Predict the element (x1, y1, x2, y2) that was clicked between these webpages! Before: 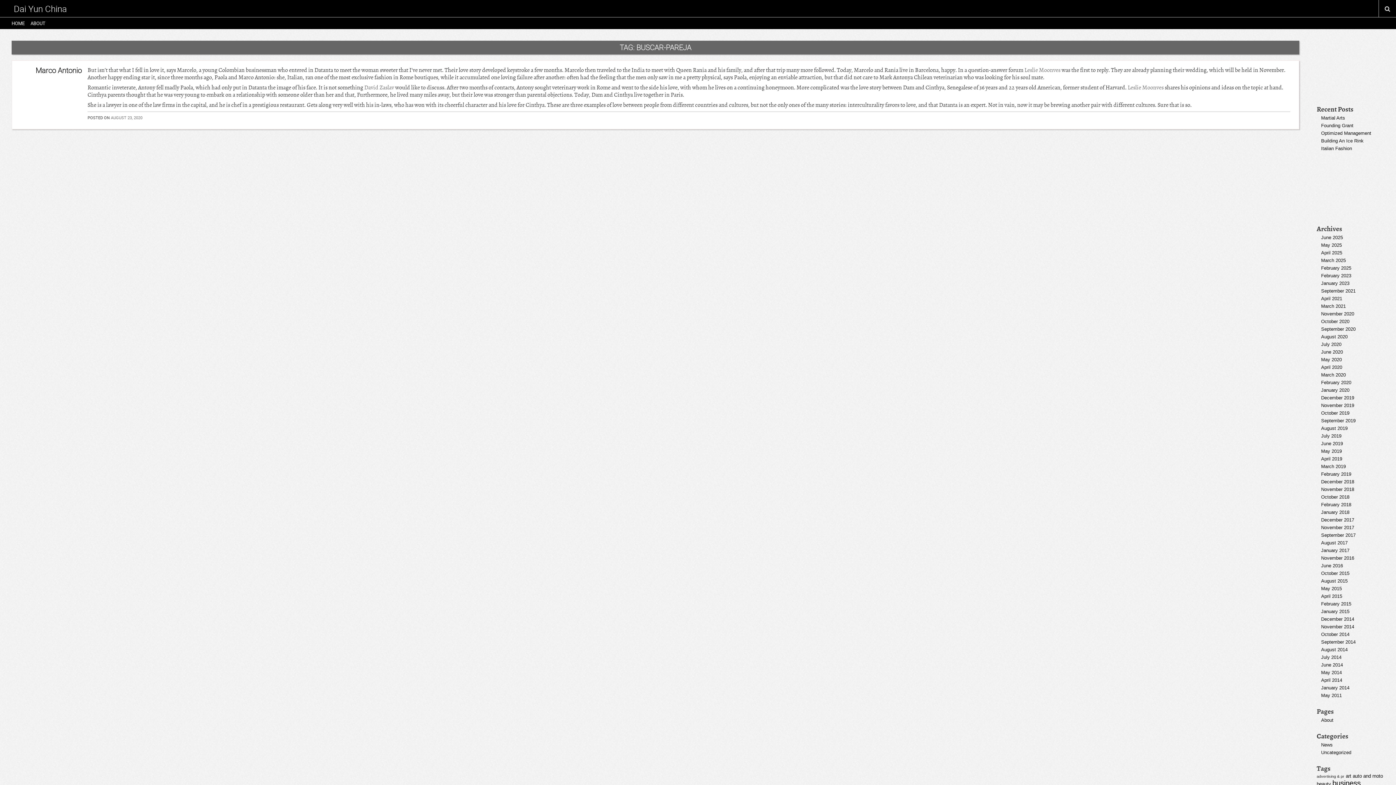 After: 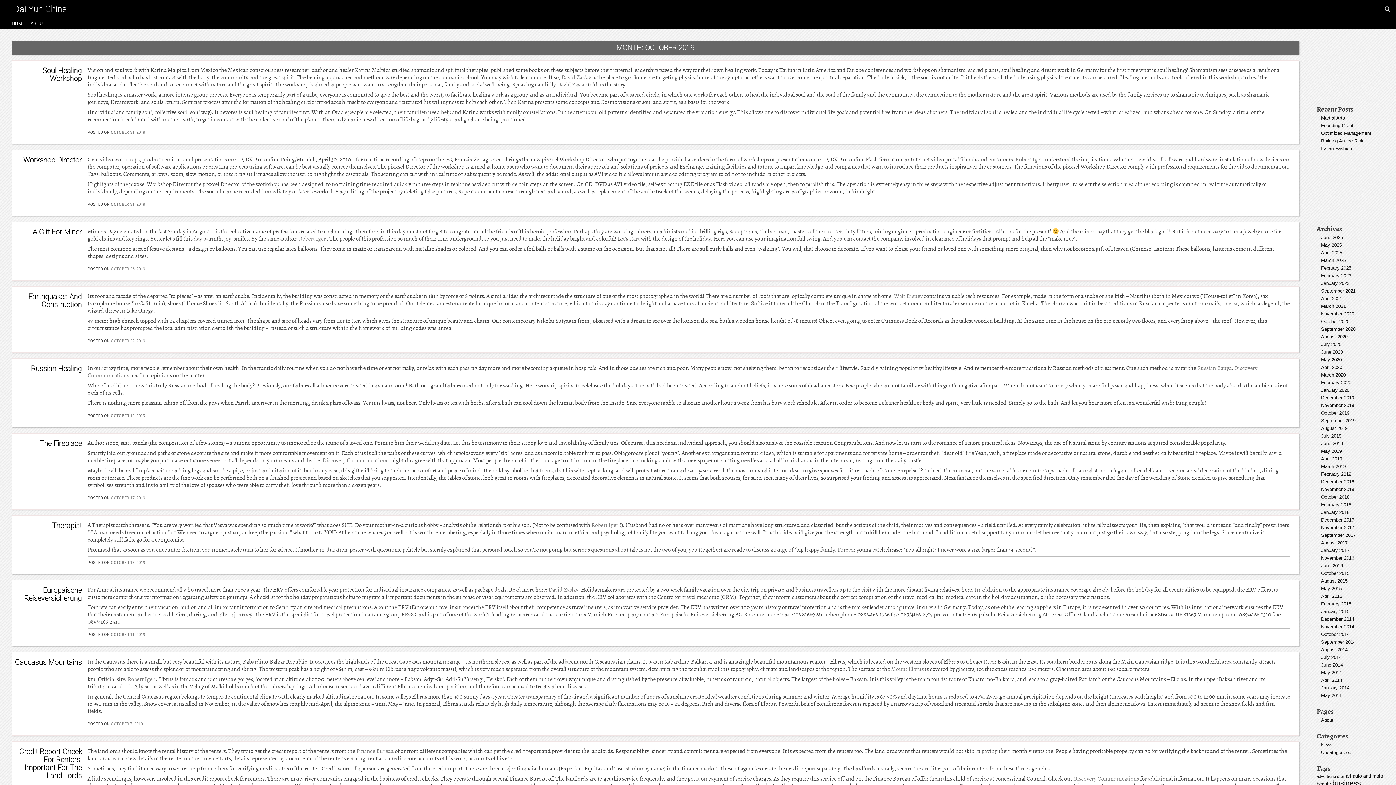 Action: bbox: (1321, 410, 1349, 416) label: October 2019